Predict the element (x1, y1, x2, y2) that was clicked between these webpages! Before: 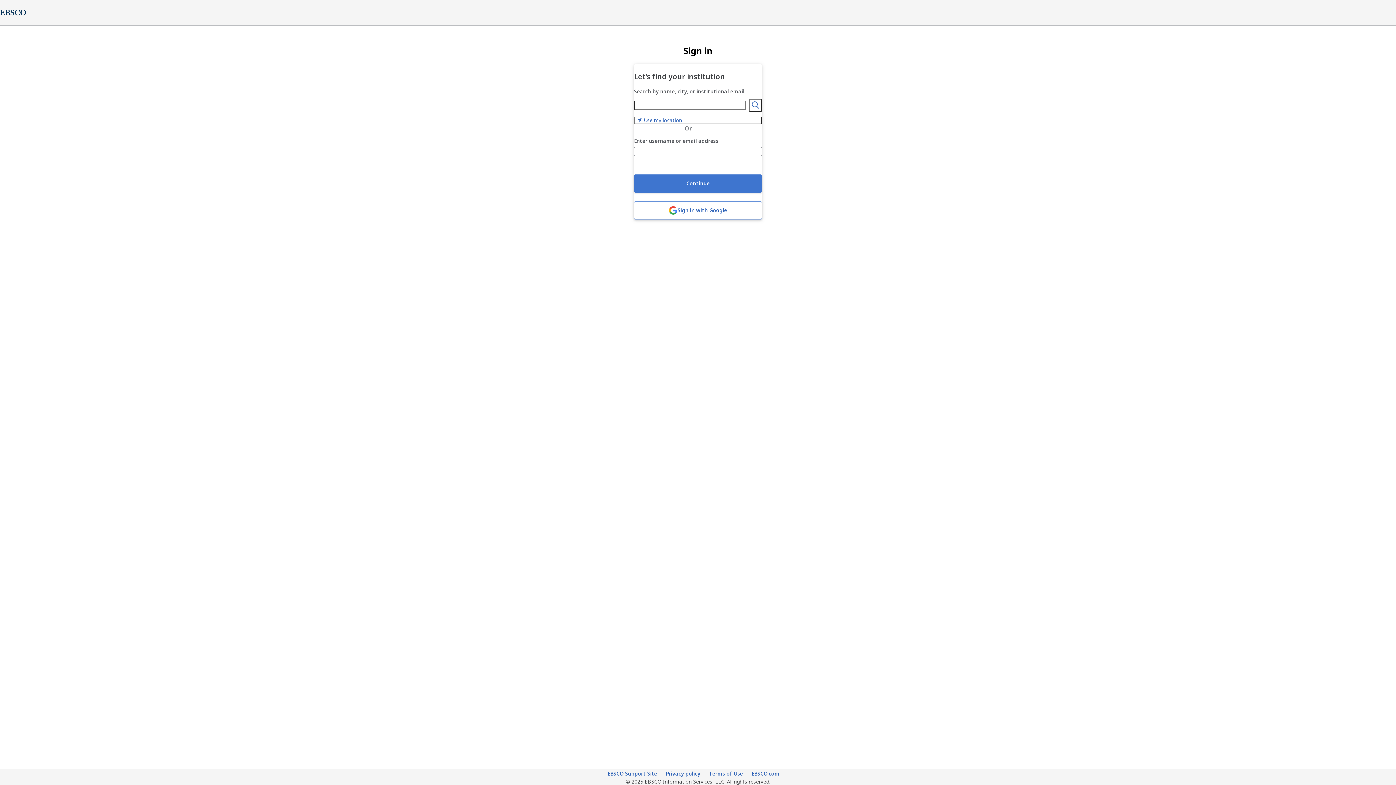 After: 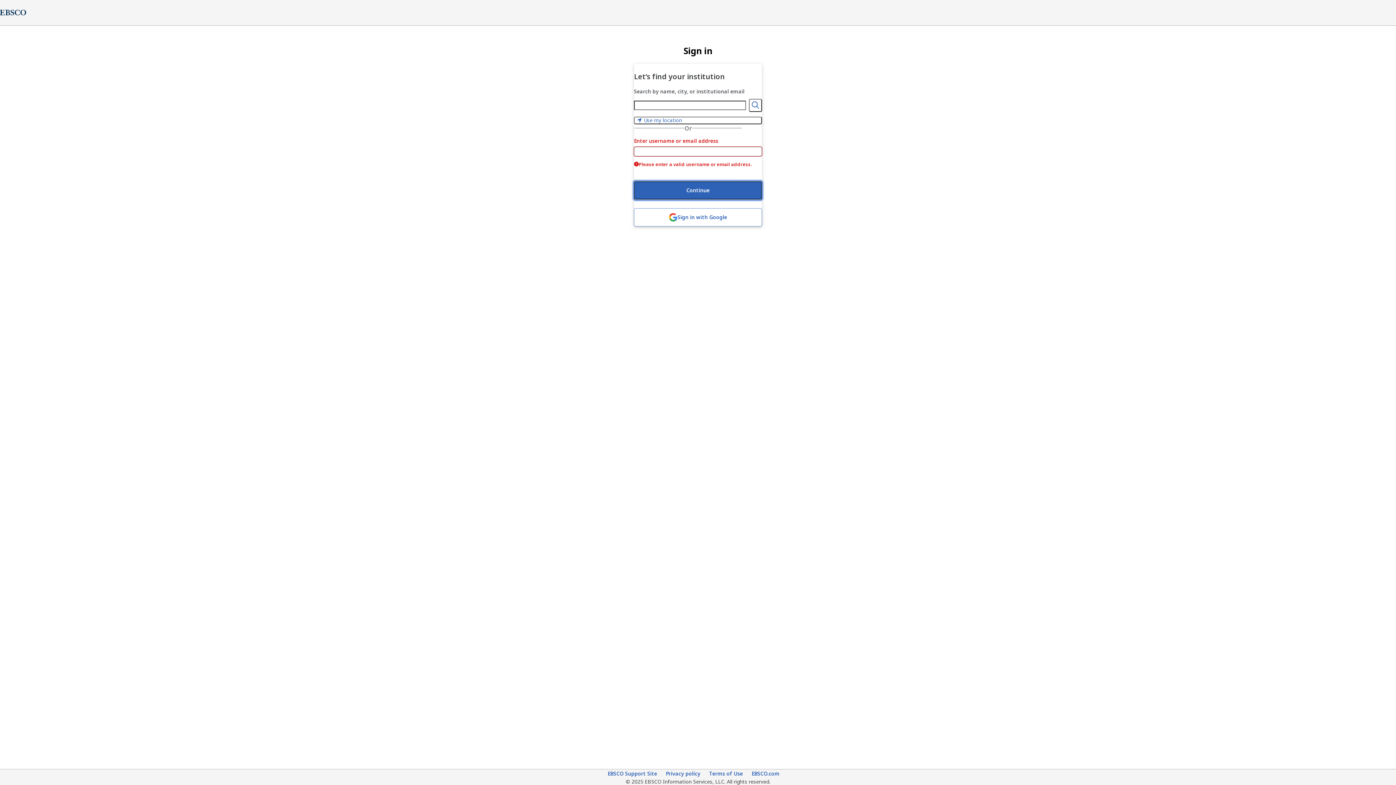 Action: bbox: (634, 174, 762, 192) label: Continue